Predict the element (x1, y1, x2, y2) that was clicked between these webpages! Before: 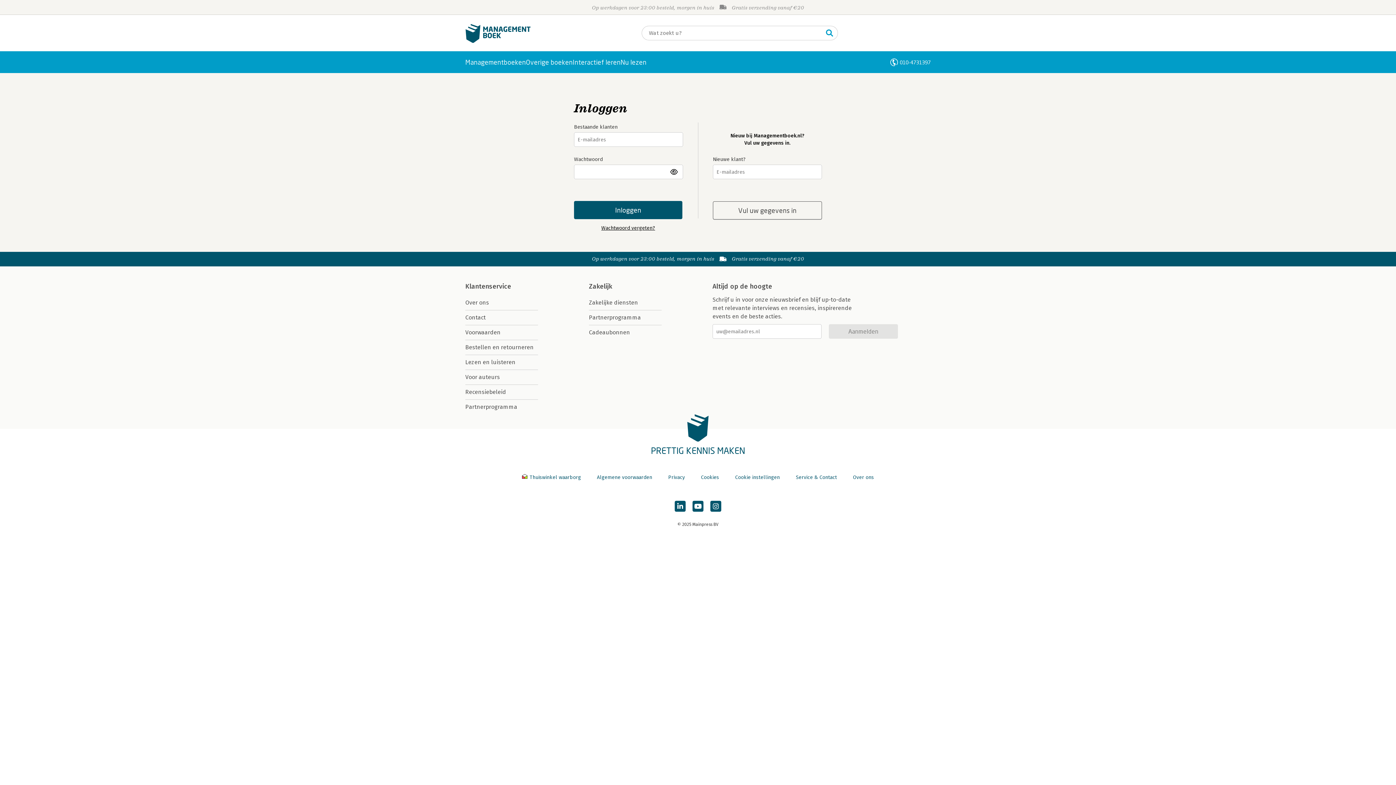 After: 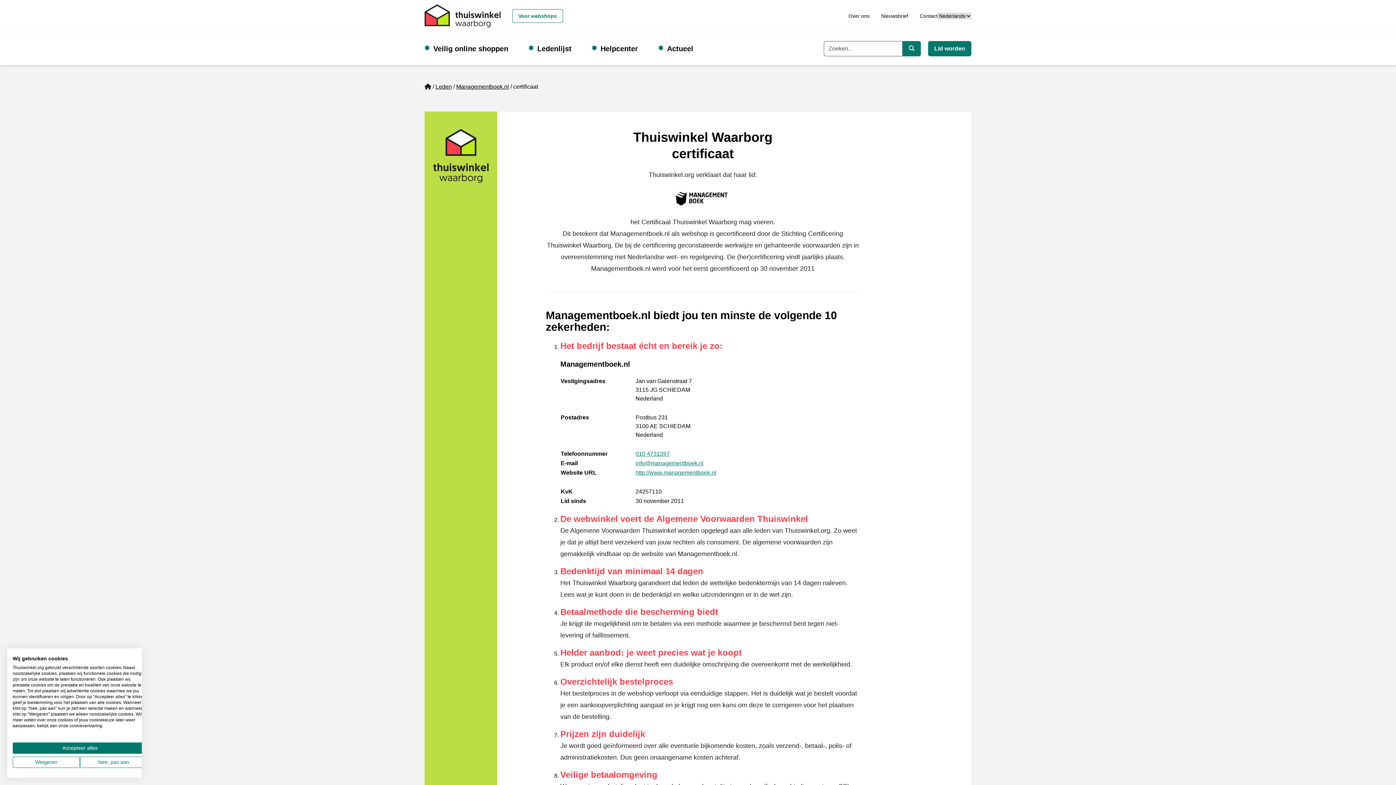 Action: label:  Thuiswinkel waarborg  bbox: (522, 474, 582, 480)